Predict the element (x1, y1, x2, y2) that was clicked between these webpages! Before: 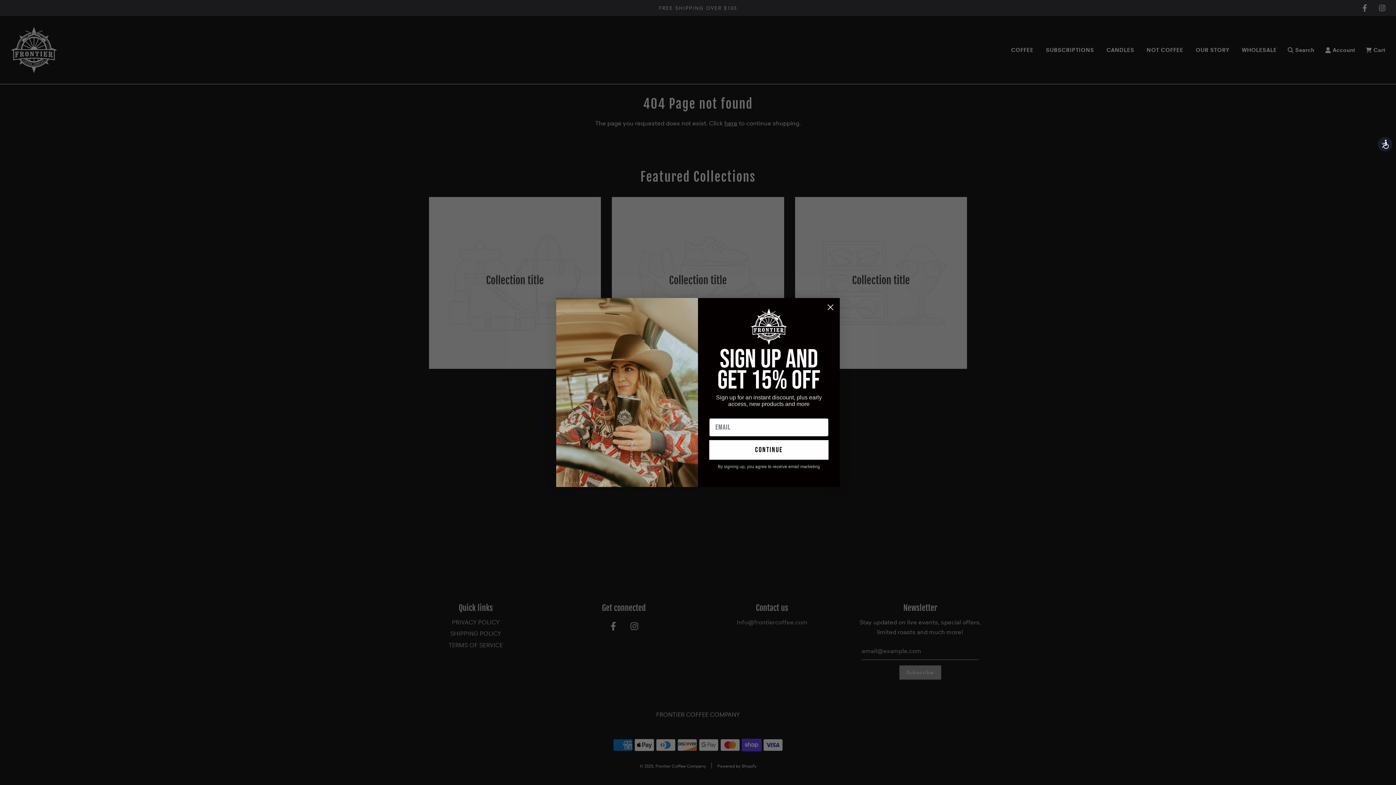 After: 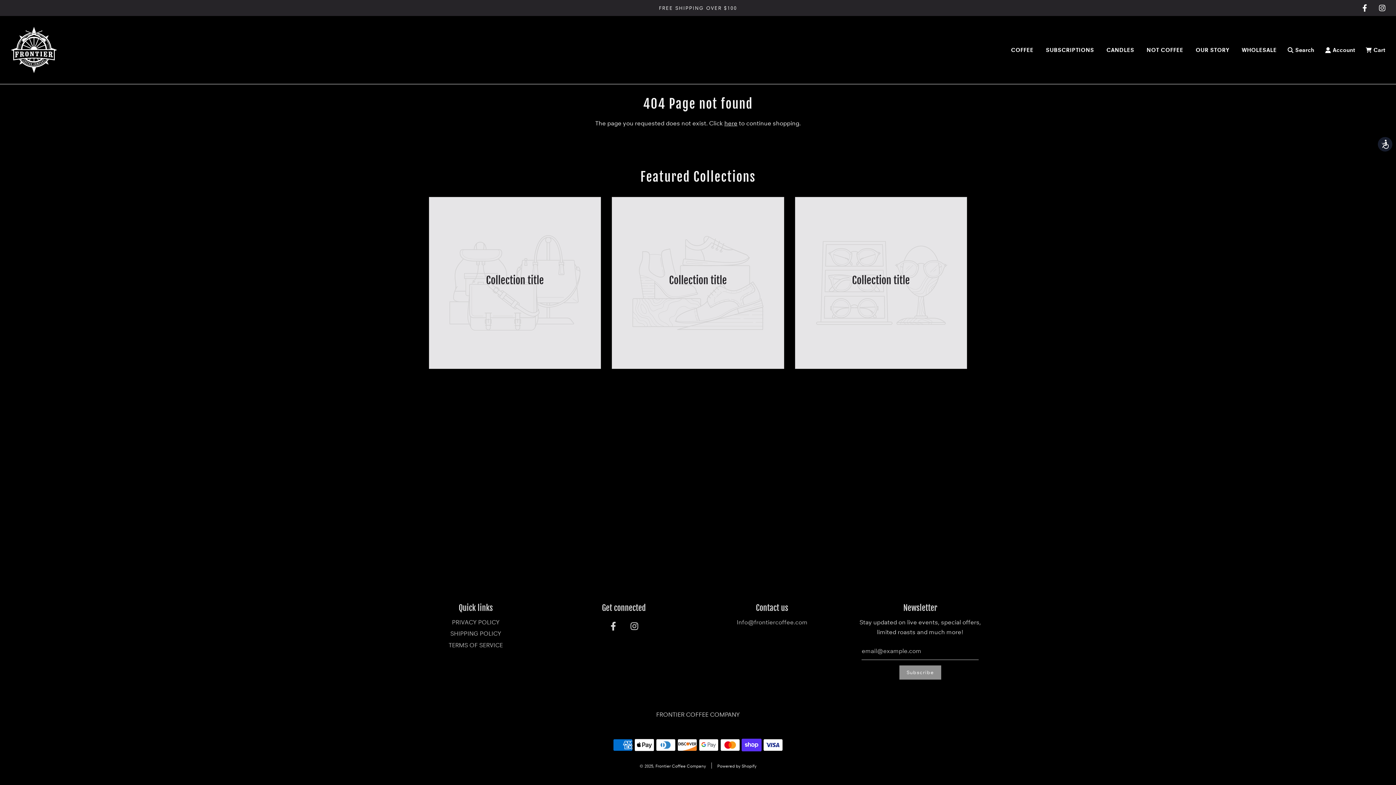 Action: bbox: (824, 301, 837, 313) label: Close dialog